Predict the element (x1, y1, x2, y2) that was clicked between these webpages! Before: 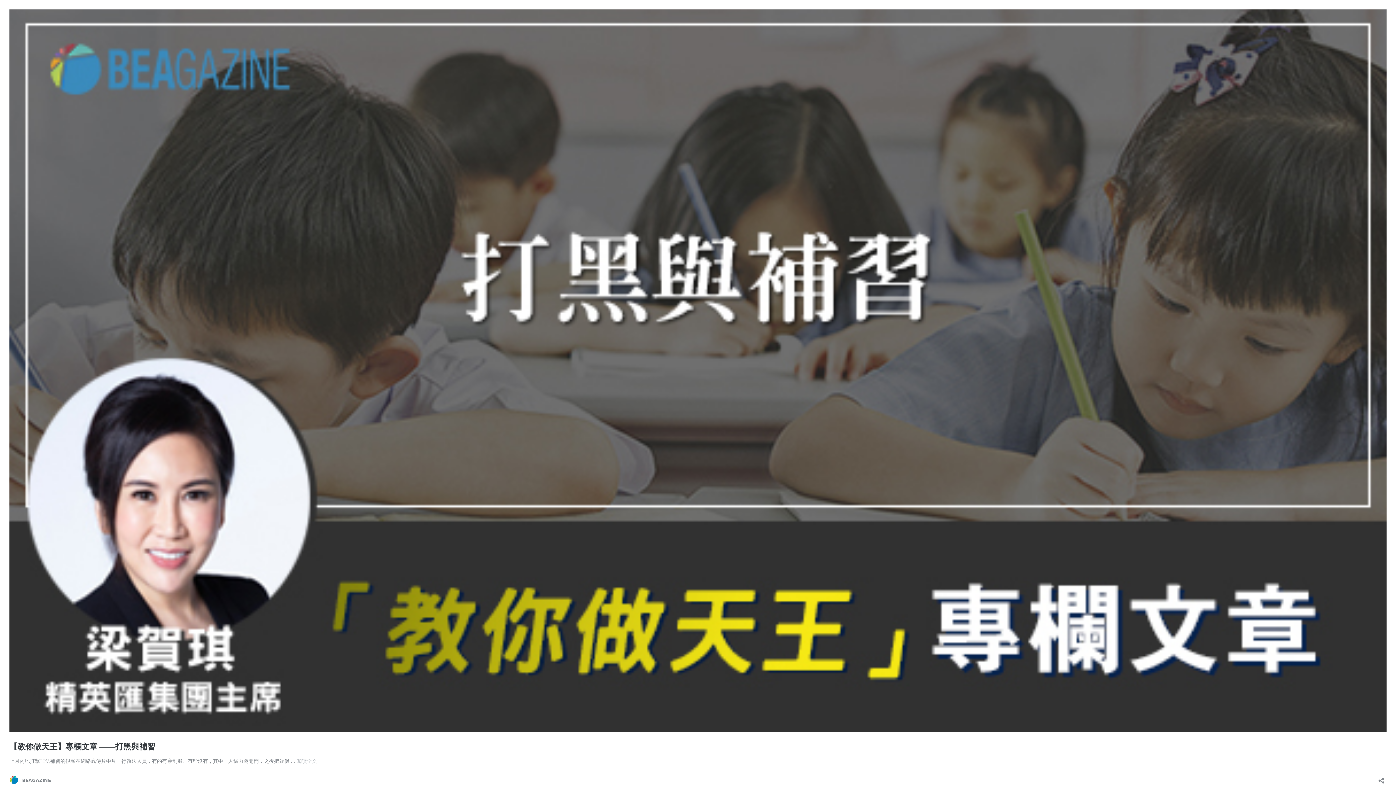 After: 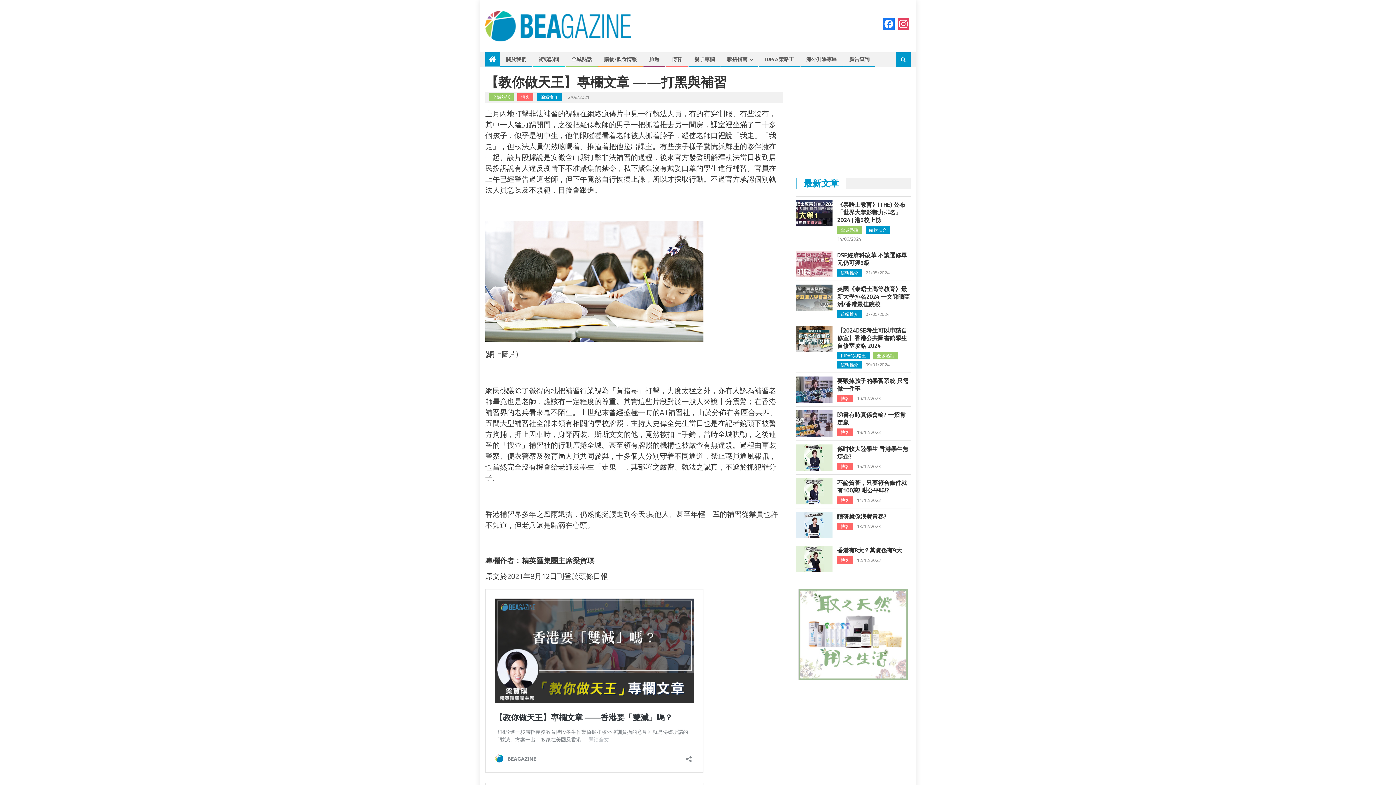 Action: label: 【教你做天王】專欄文章 ——打黑與補習 bbox: (9, 741, 155, 751)